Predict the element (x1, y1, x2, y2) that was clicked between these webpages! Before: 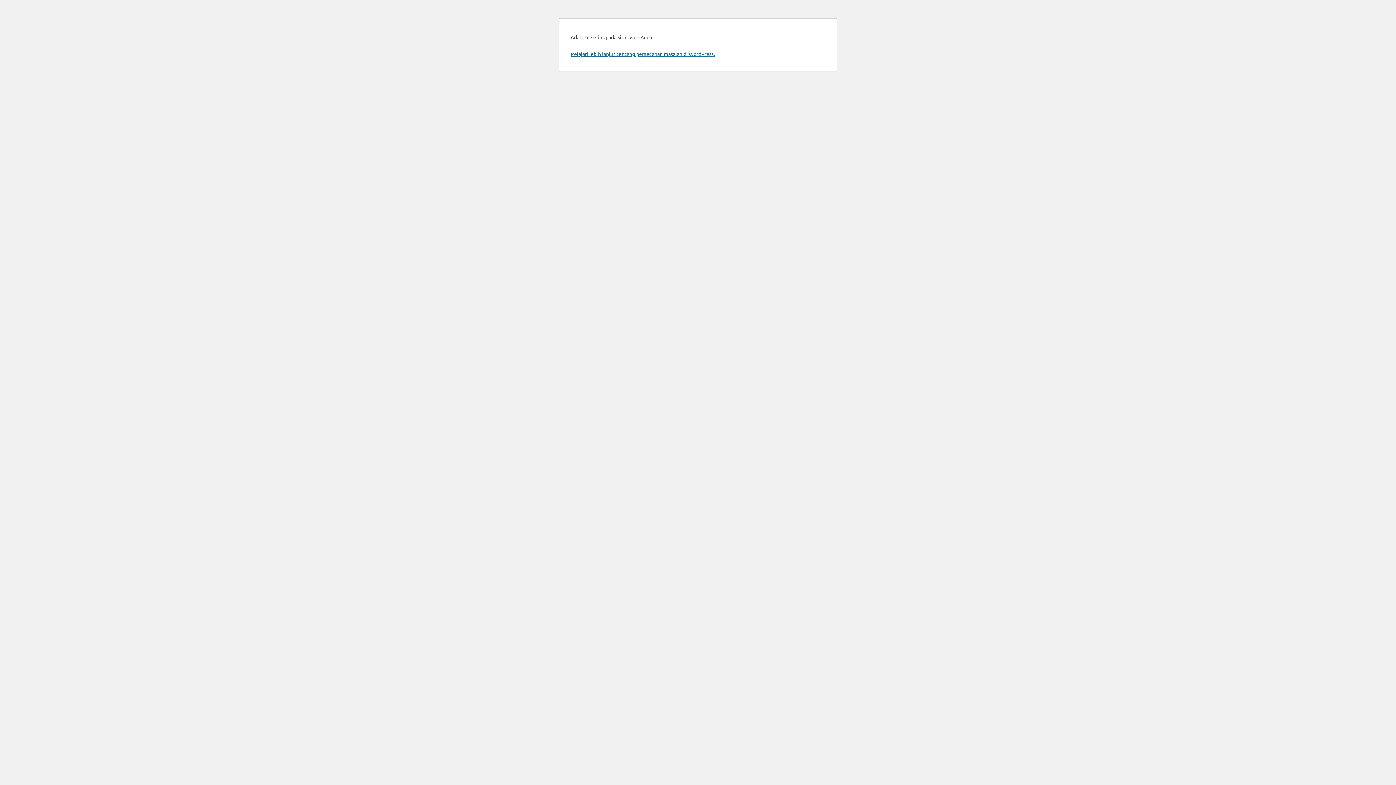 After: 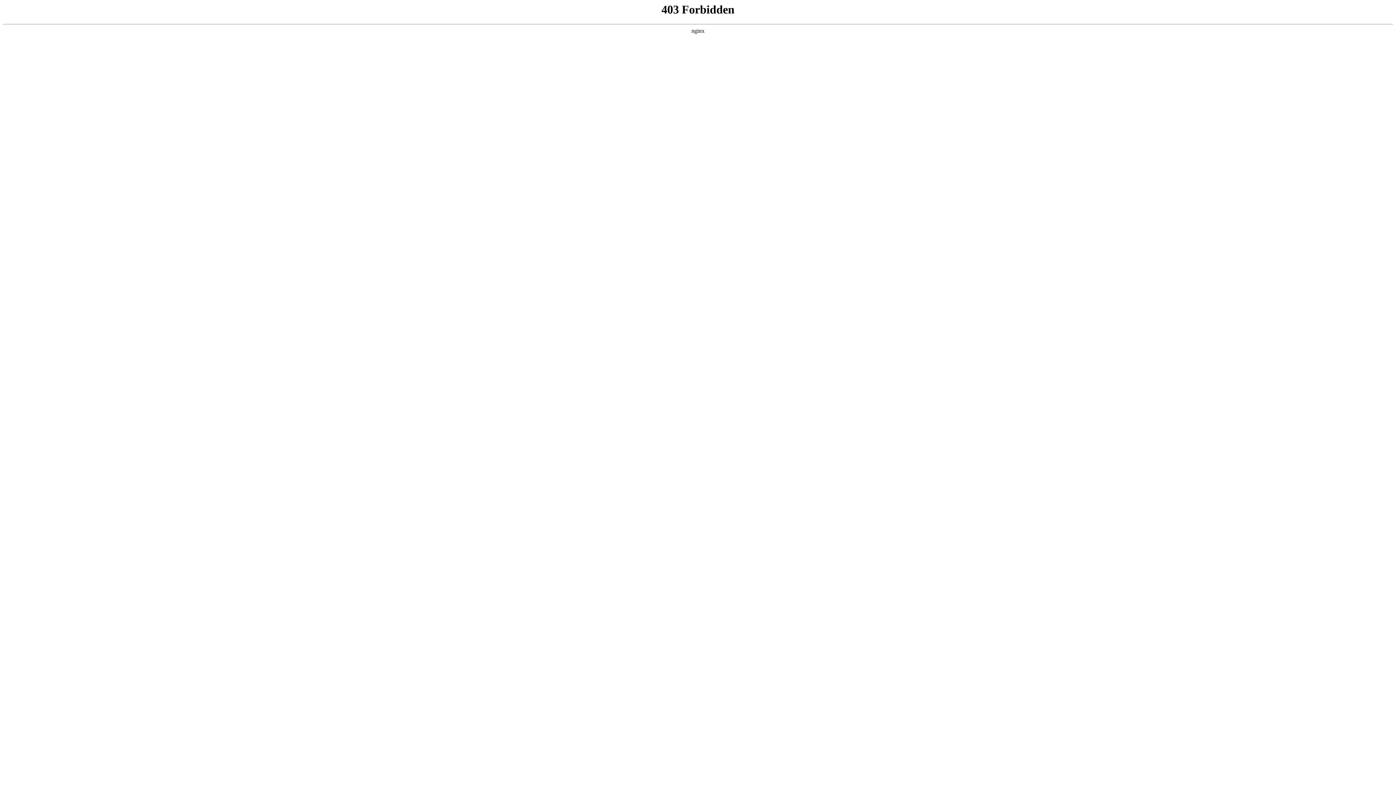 Action: bbox: (570, 50, 714, 57) label: Pelajari lebih lanjut tentang pemecahan masalah di WordPress.